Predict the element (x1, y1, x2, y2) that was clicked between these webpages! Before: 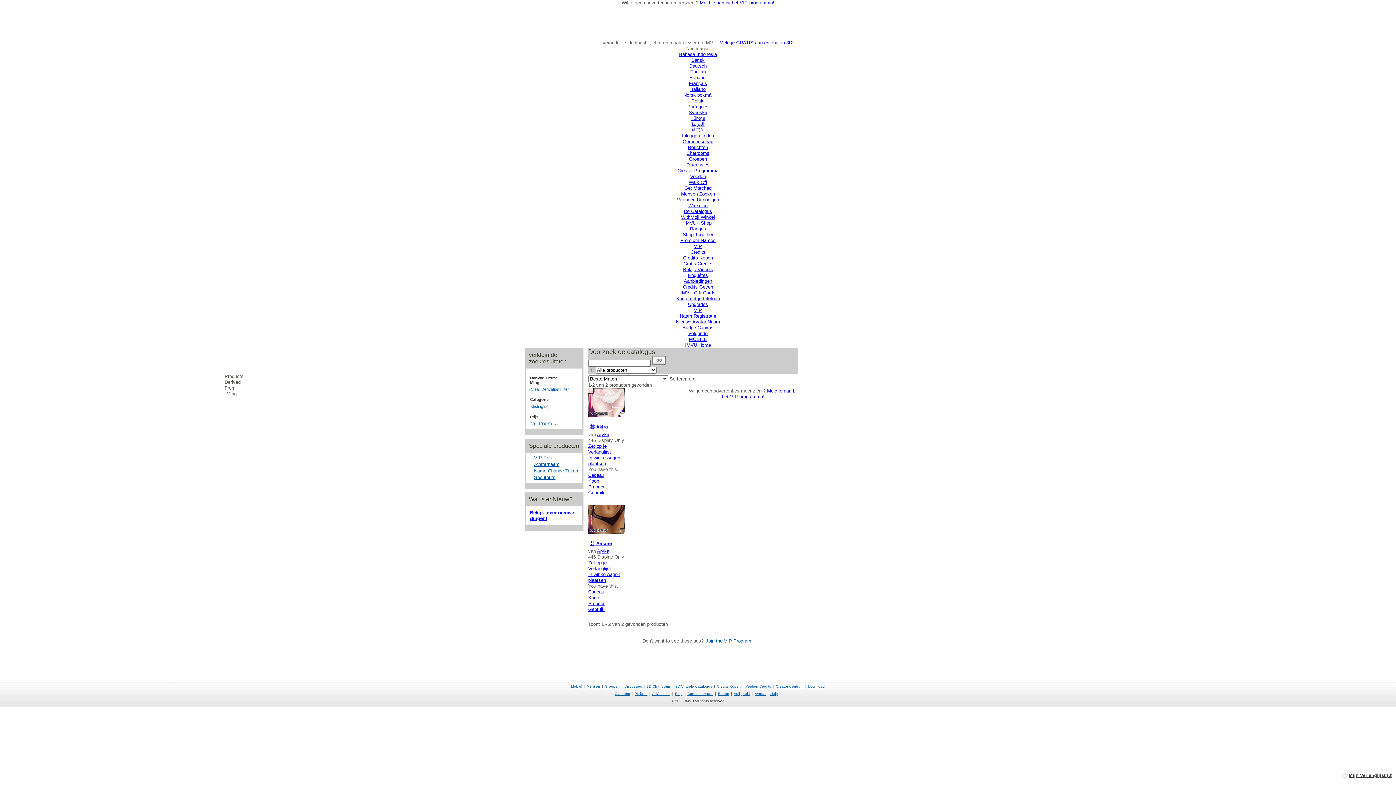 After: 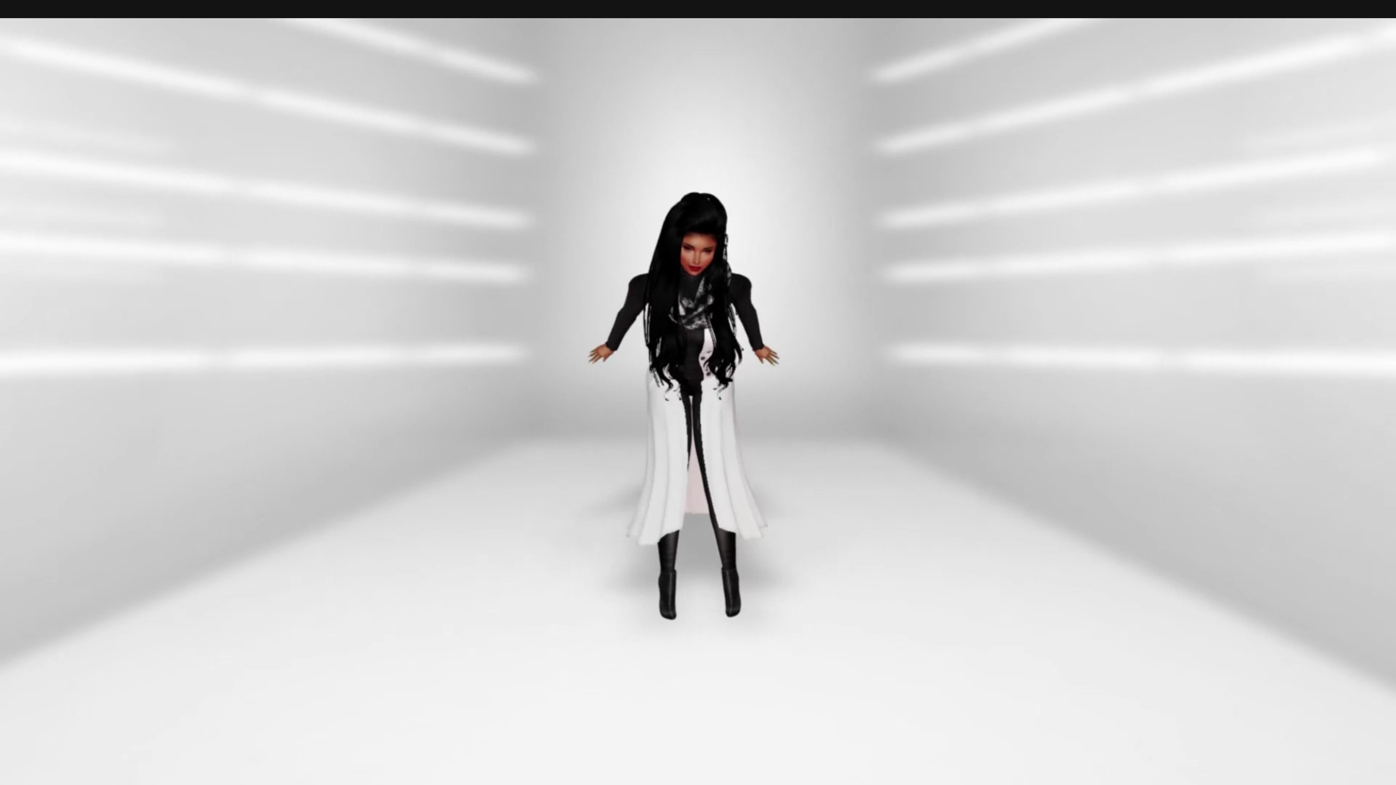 Action: bbox: (588, 560, 611, 571) label: Zet op je Verlanglijst